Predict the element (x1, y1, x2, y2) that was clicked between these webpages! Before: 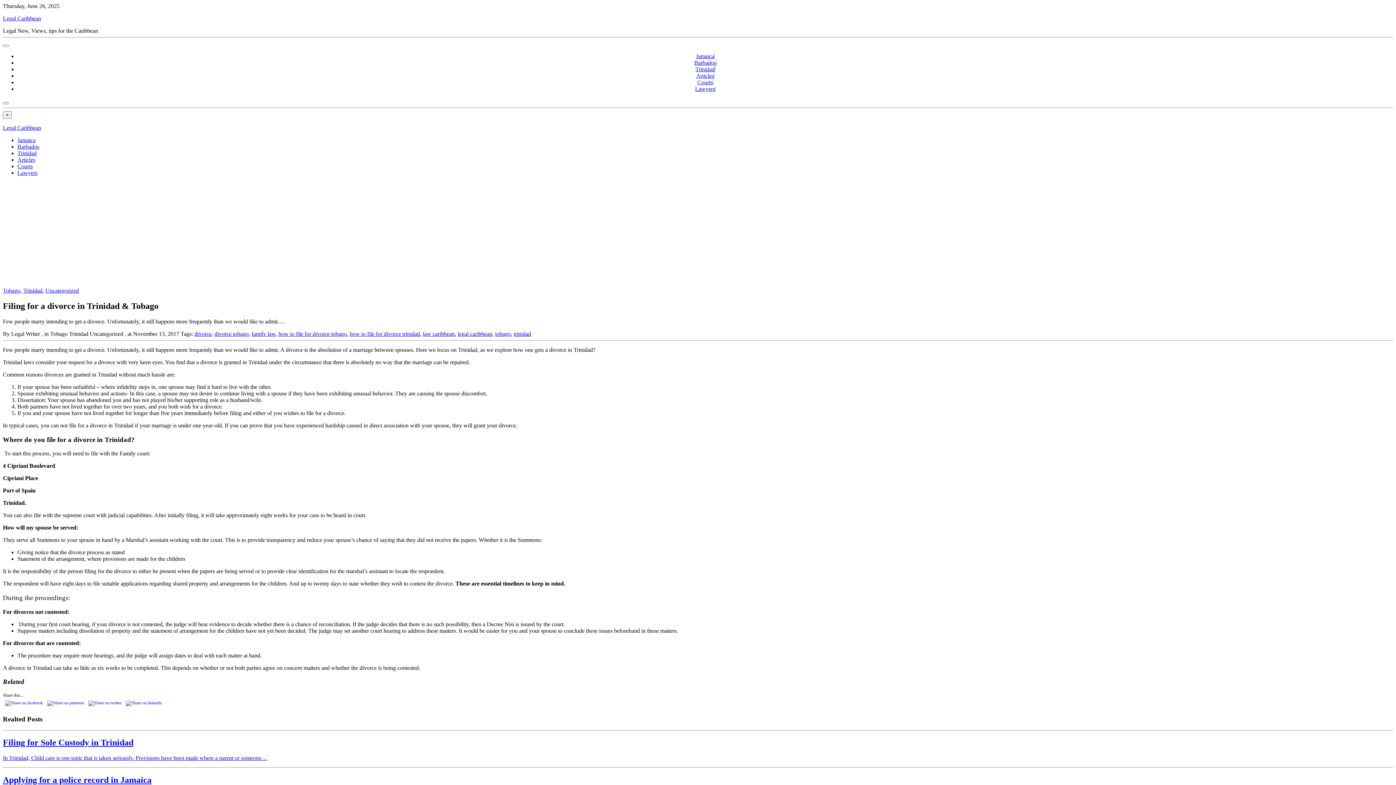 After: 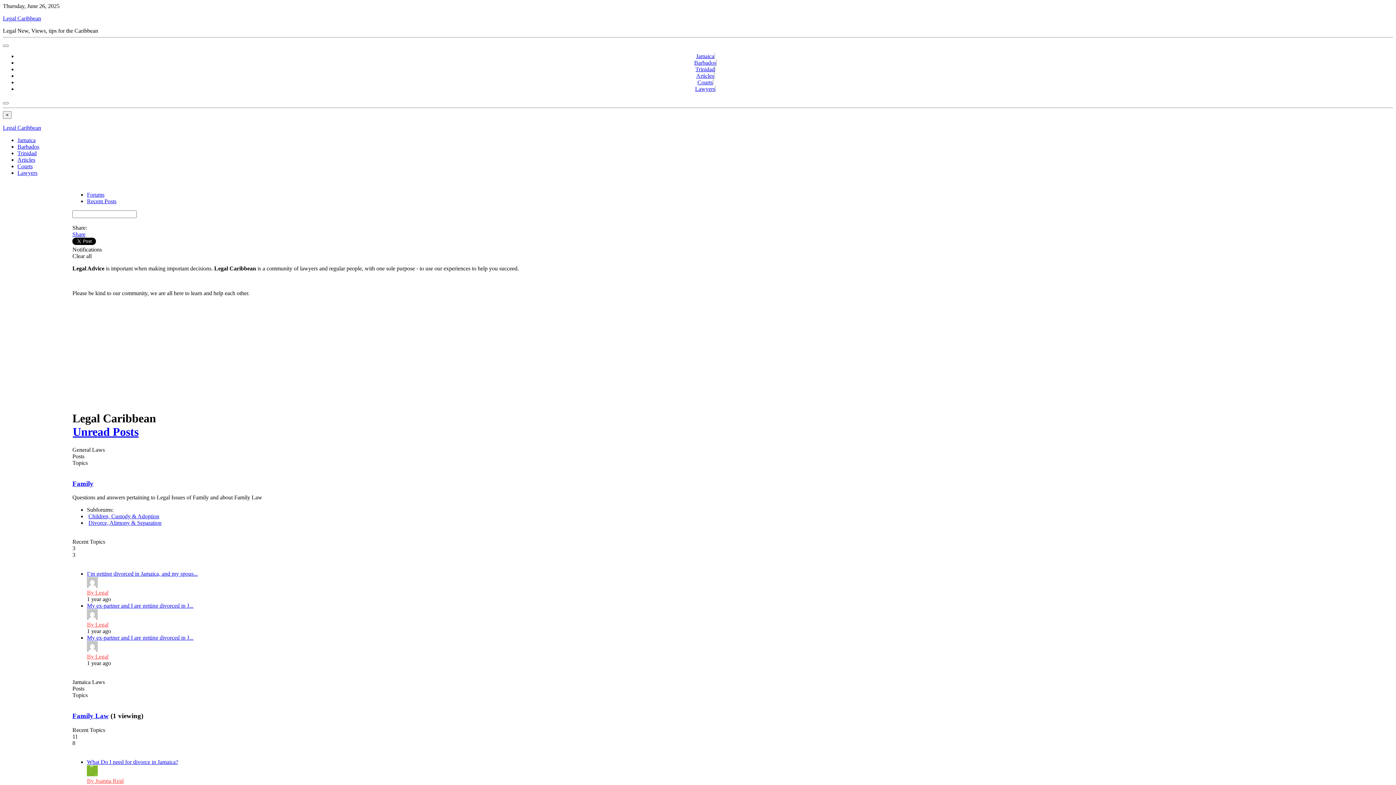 Action: bbox: (2, 15, 41, 21) label: Legal Caribbean